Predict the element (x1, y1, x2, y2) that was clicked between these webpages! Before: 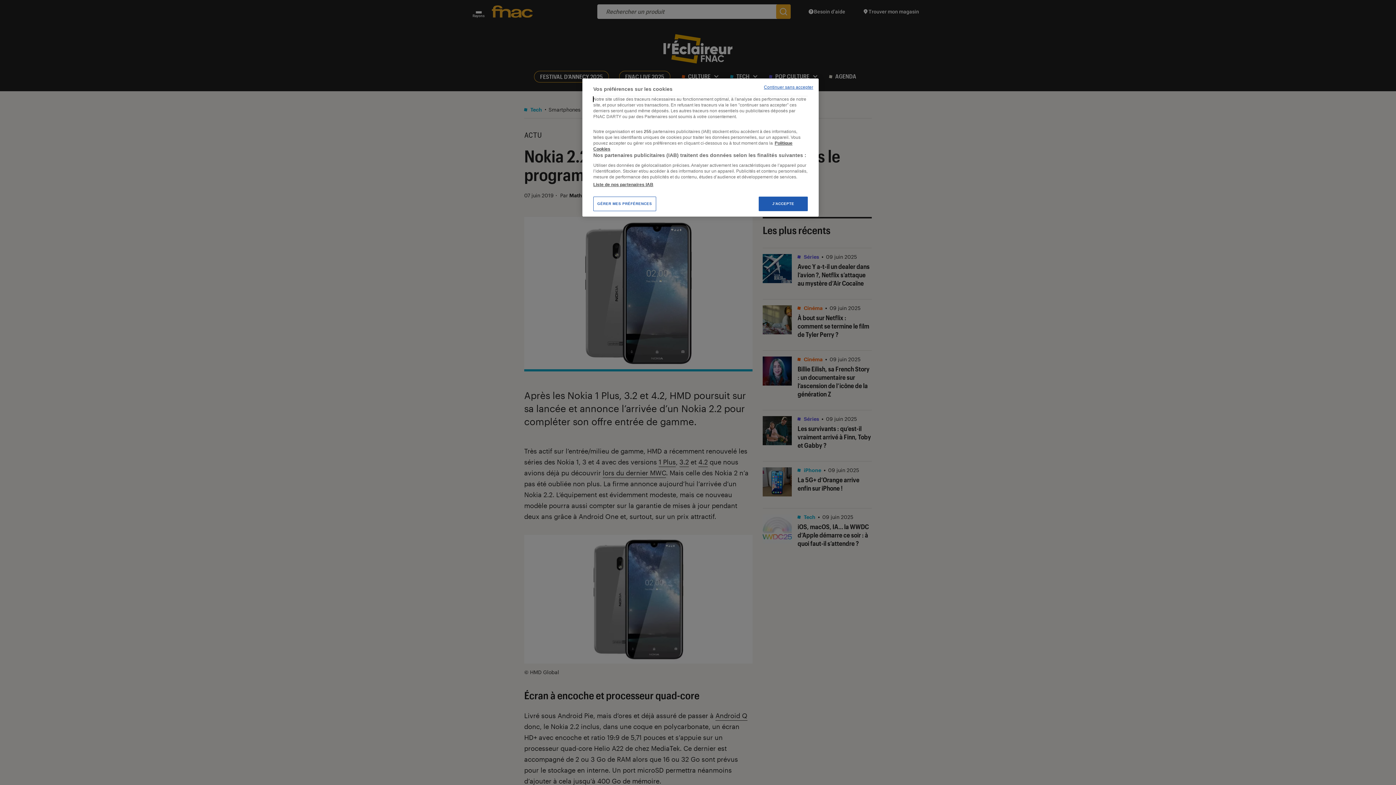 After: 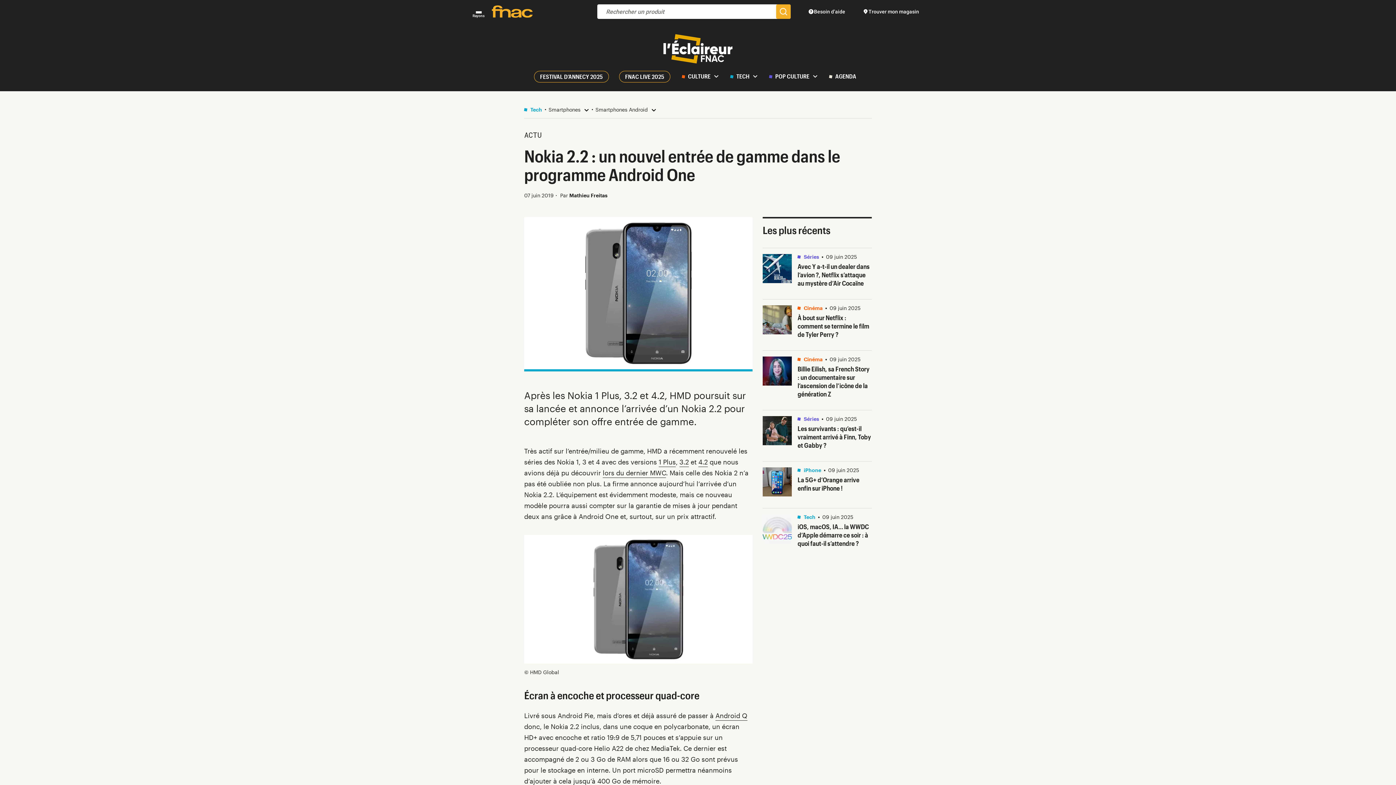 Action: bbox: (758, 196, 808, 211) label: J'ACCEPTE